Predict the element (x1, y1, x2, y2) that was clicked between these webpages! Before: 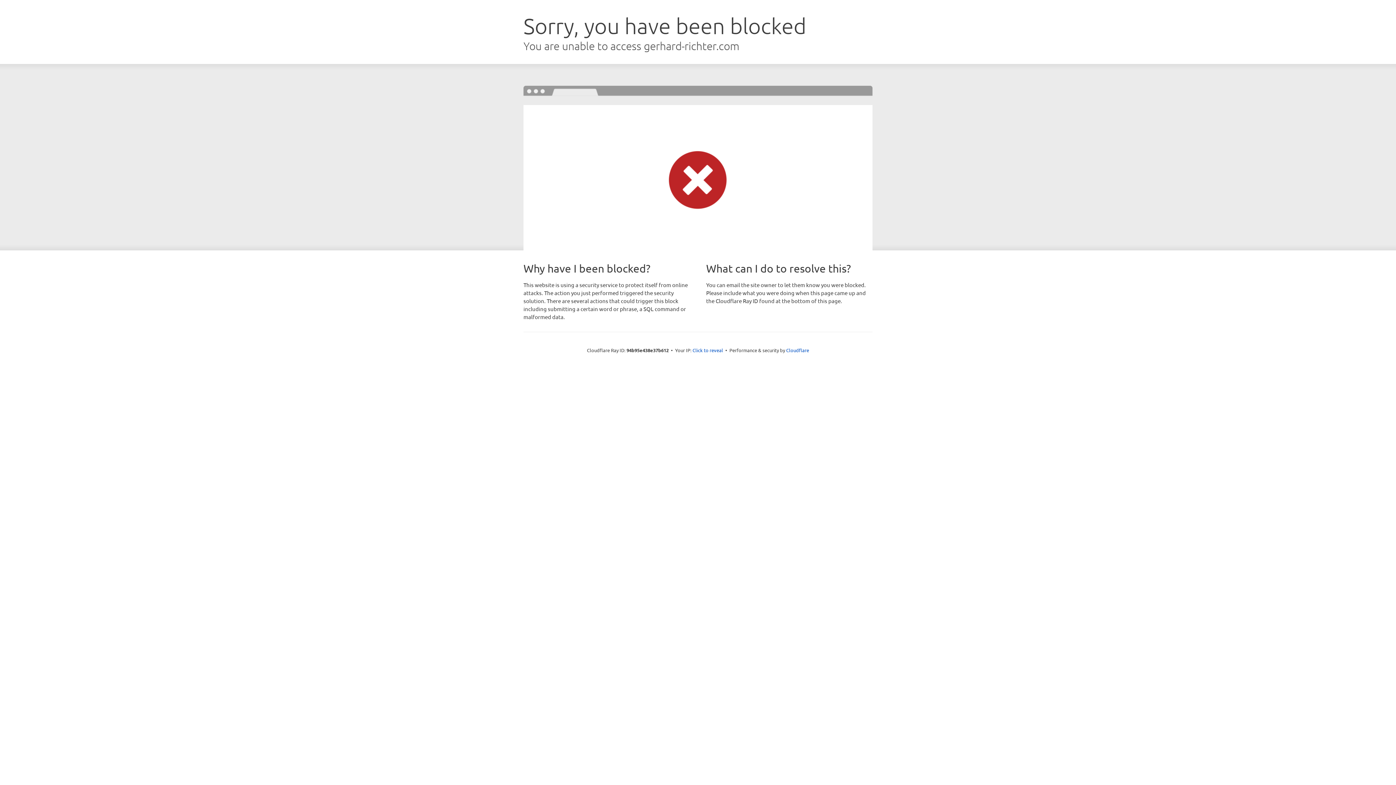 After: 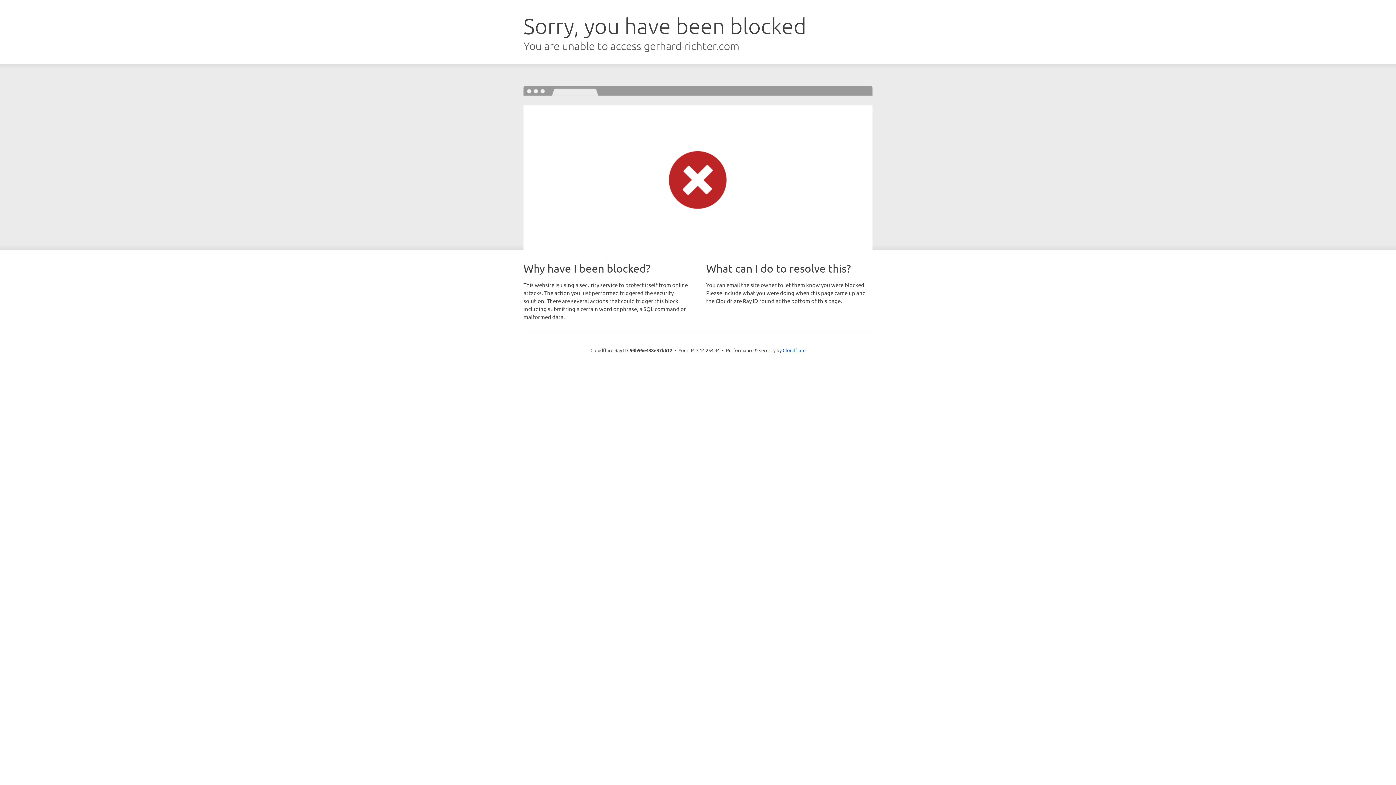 Action: bbox: (692, 346, 723, 353) label: Click to reveal